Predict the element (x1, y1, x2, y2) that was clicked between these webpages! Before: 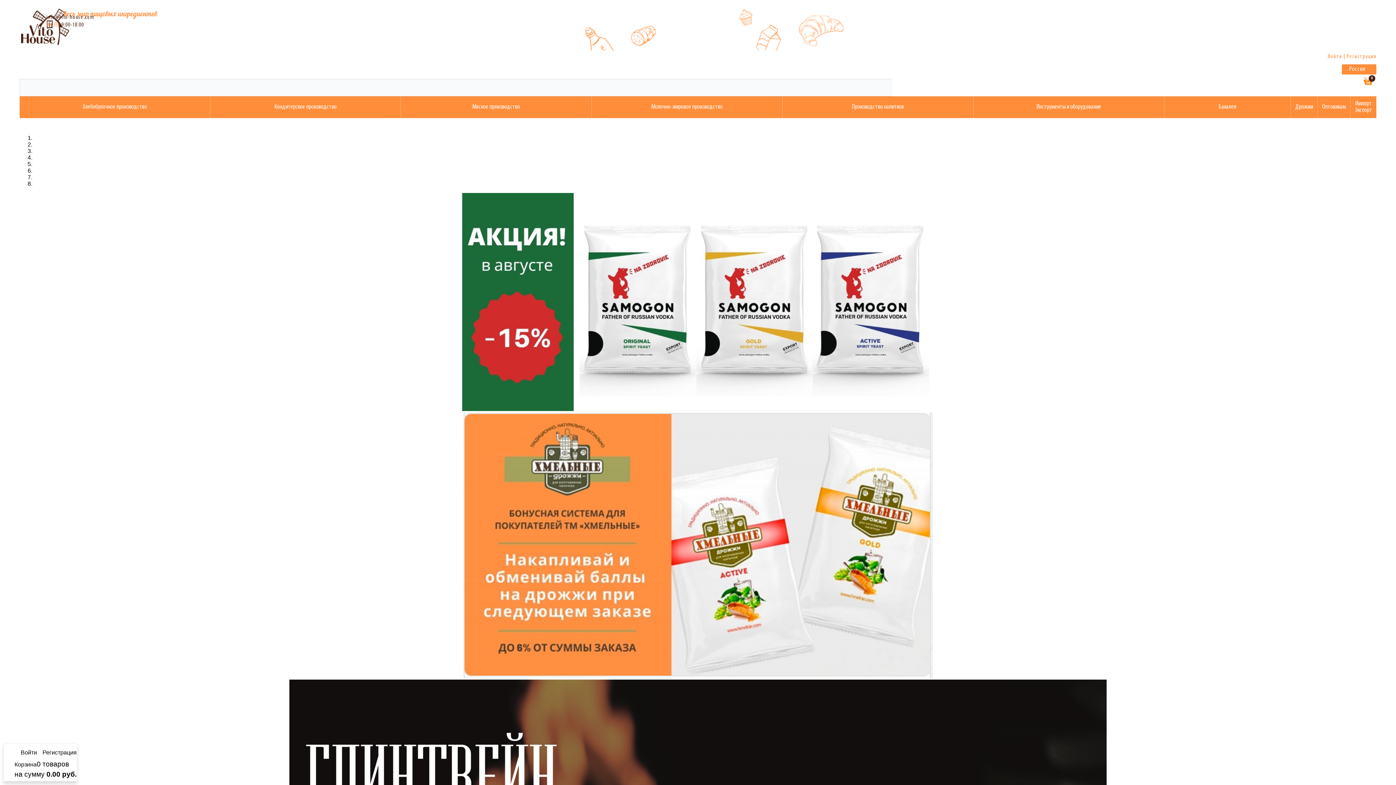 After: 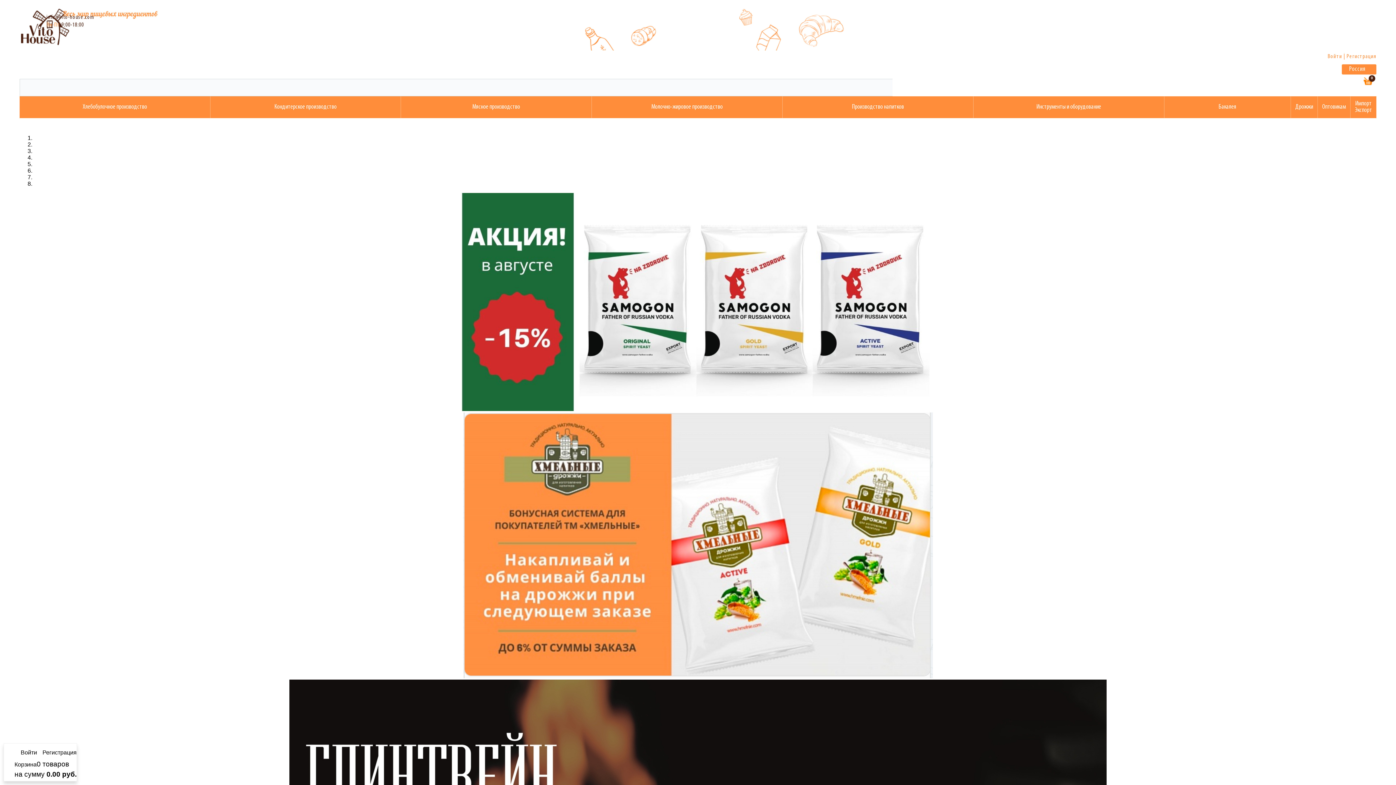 Action: bbox: (70, 40, 148, 46)